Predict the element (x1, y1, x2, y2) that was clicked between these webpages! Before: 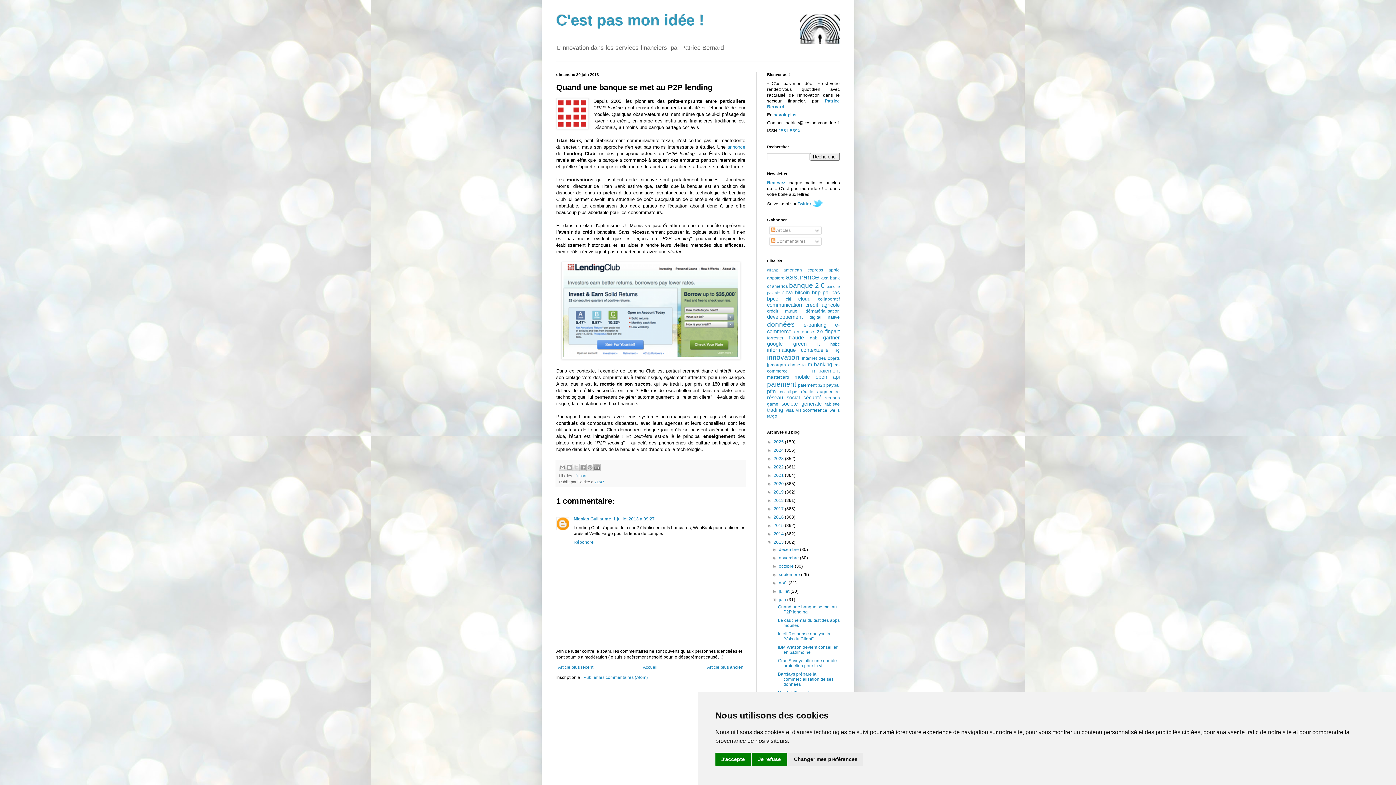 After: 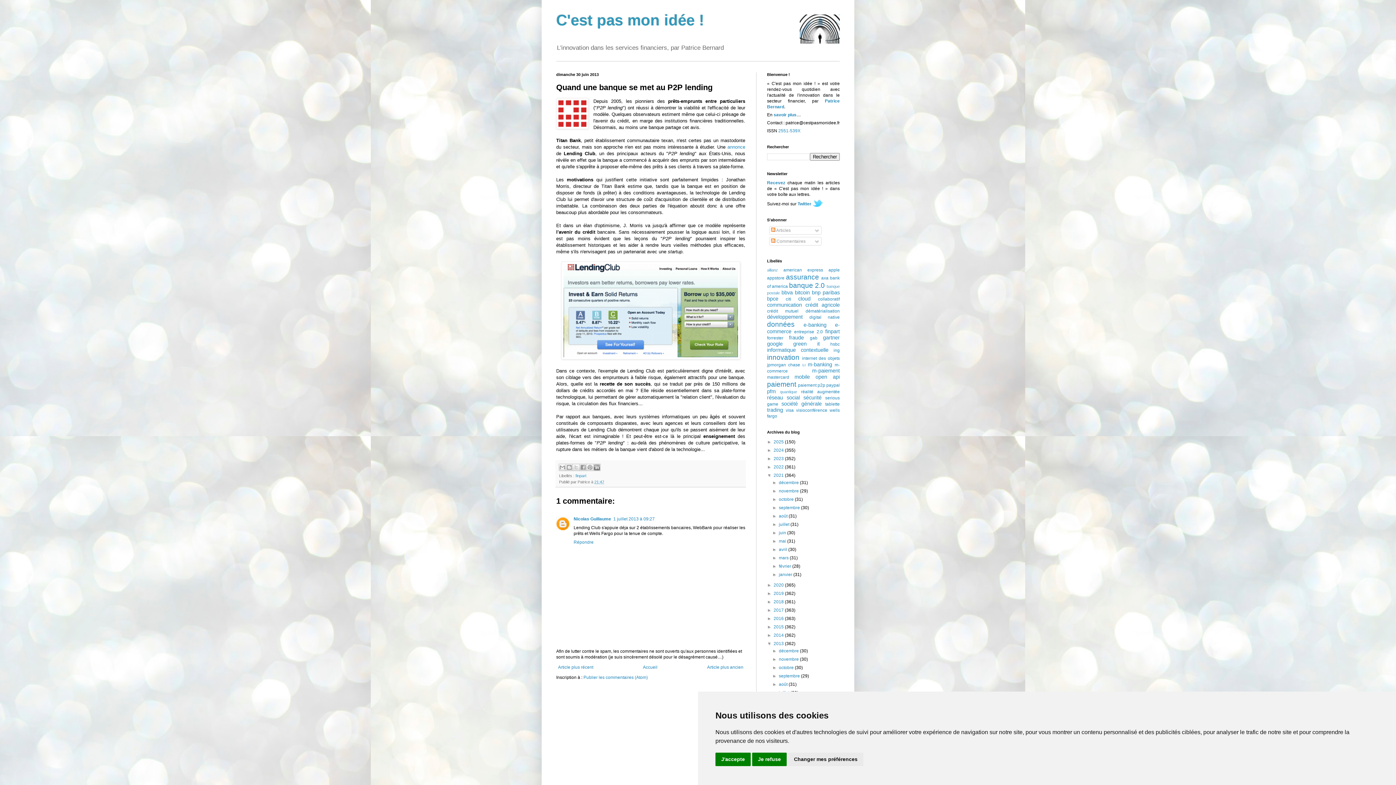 Action: bbox: (767, 473, 773, 478) label: ►  